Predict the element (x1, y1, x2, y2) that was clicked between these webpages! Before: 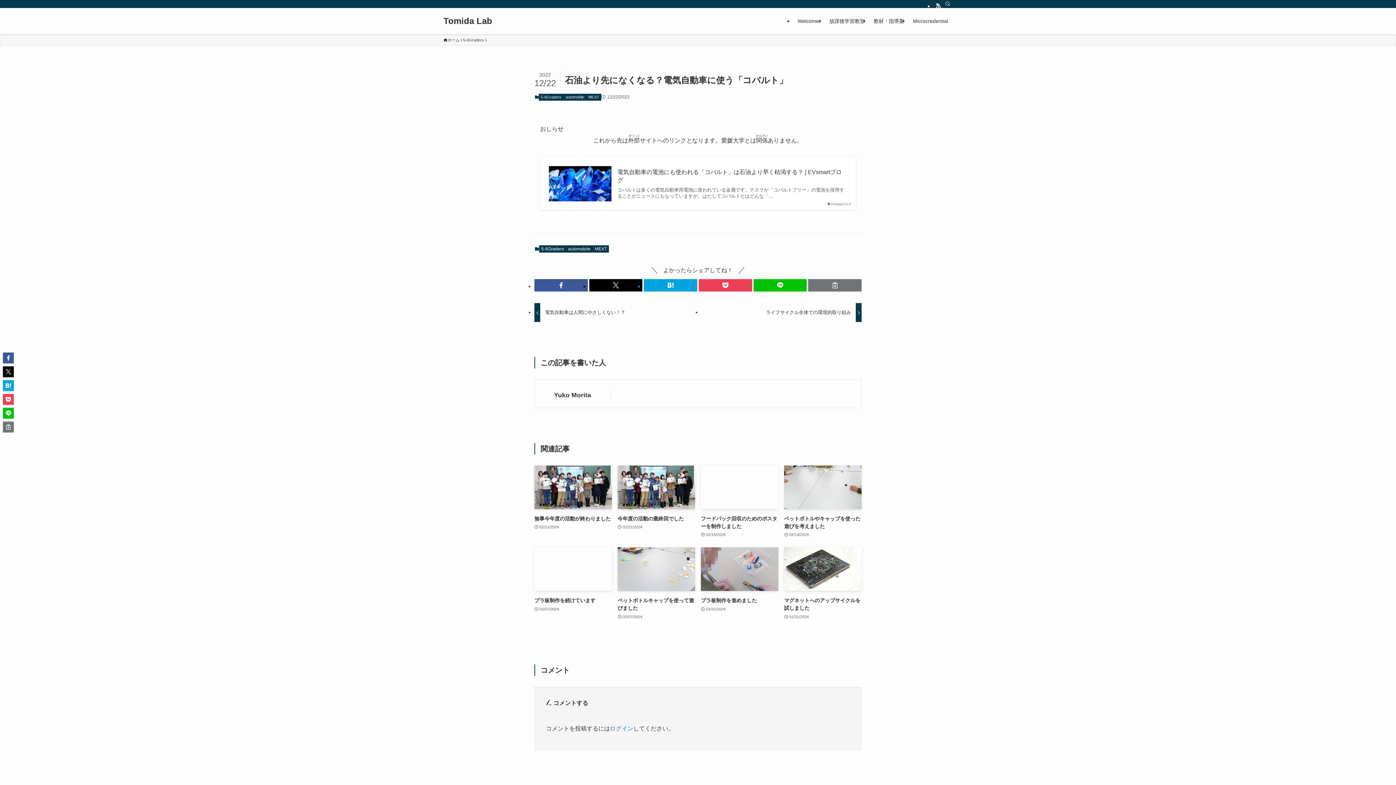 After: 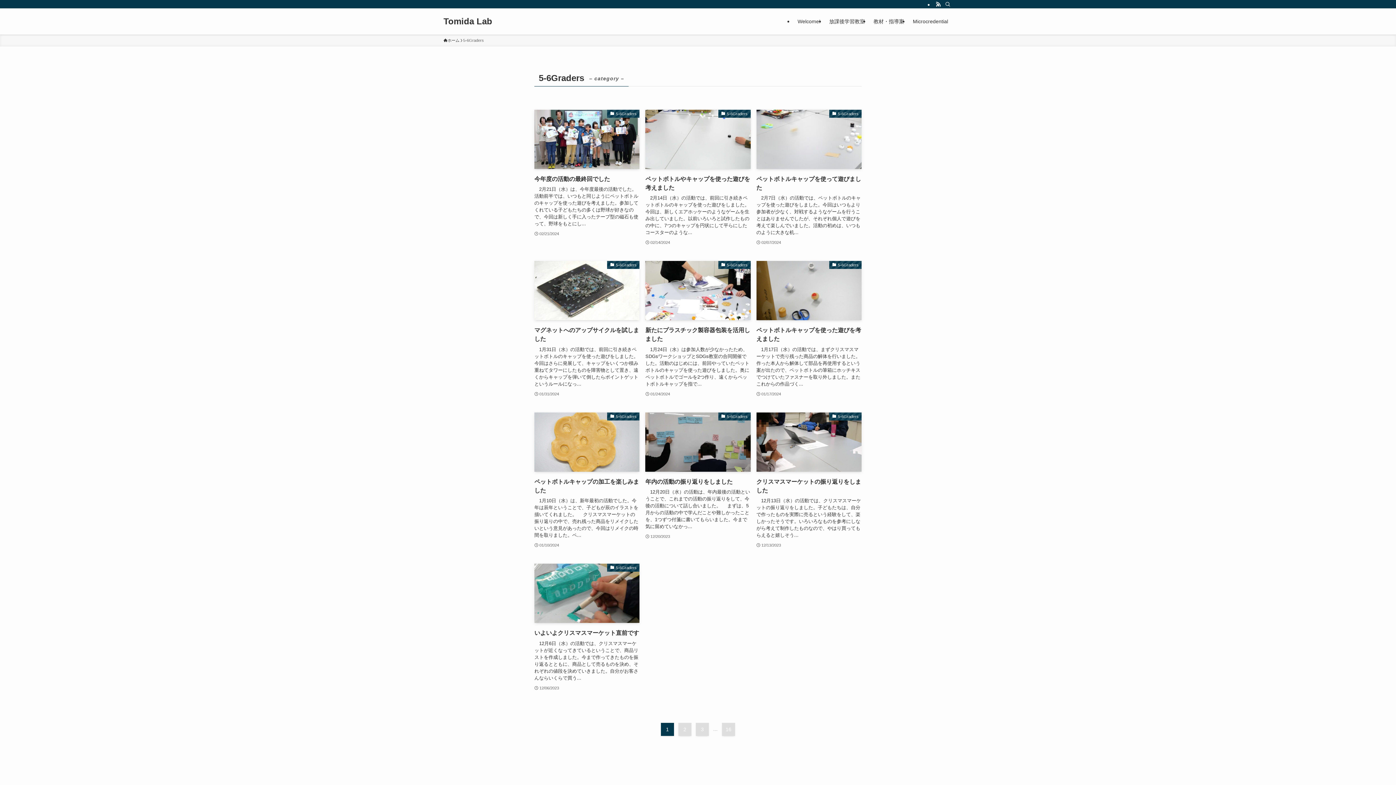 Action: bbox: (538, 93, 563, 100) label: 5-6Graders